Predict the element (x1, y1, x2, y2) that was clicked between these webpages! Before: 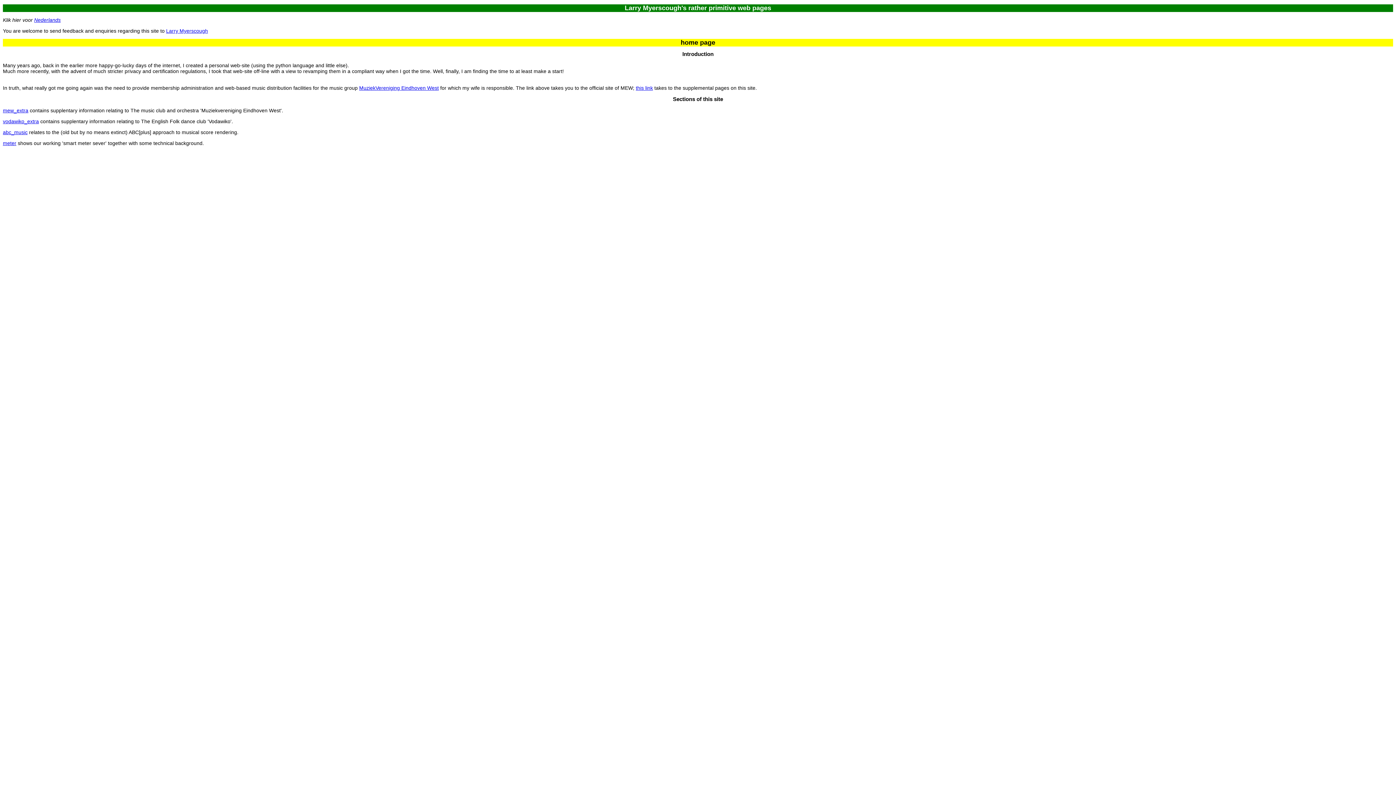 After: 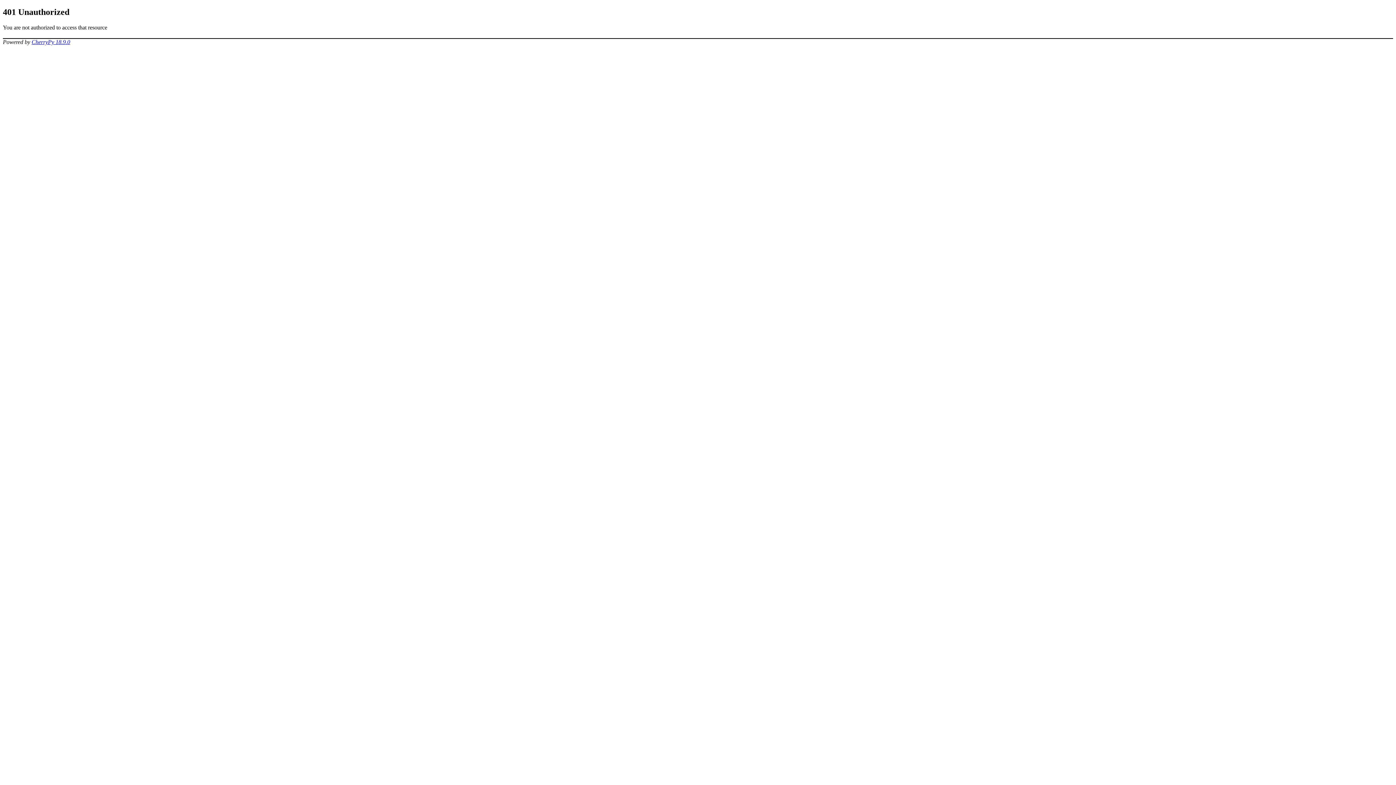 Action: bbox: (2, 140, 16, 146) label: meter